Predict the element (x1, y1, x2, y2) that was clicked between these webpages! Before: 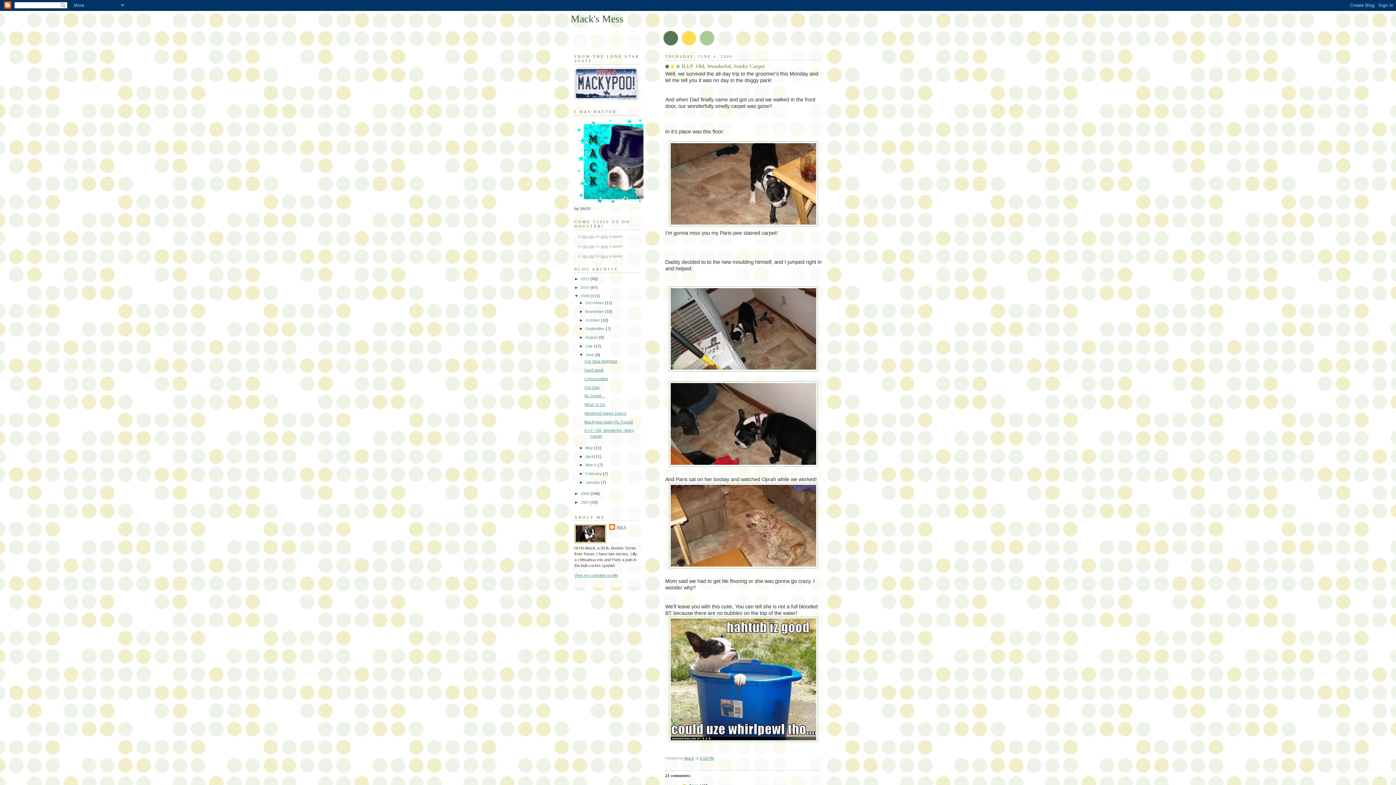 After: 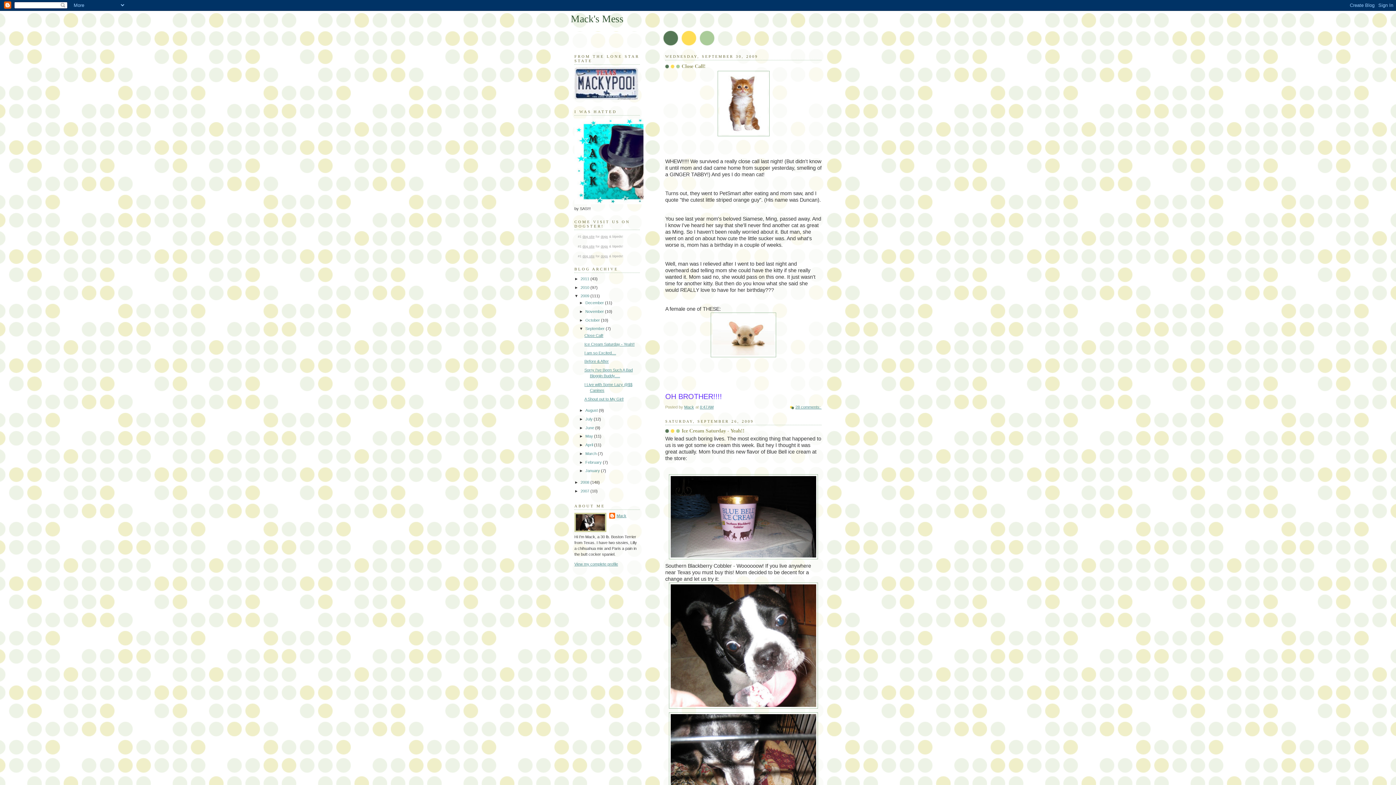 Action: label: September  bbox: (585, 326, 605, 331)